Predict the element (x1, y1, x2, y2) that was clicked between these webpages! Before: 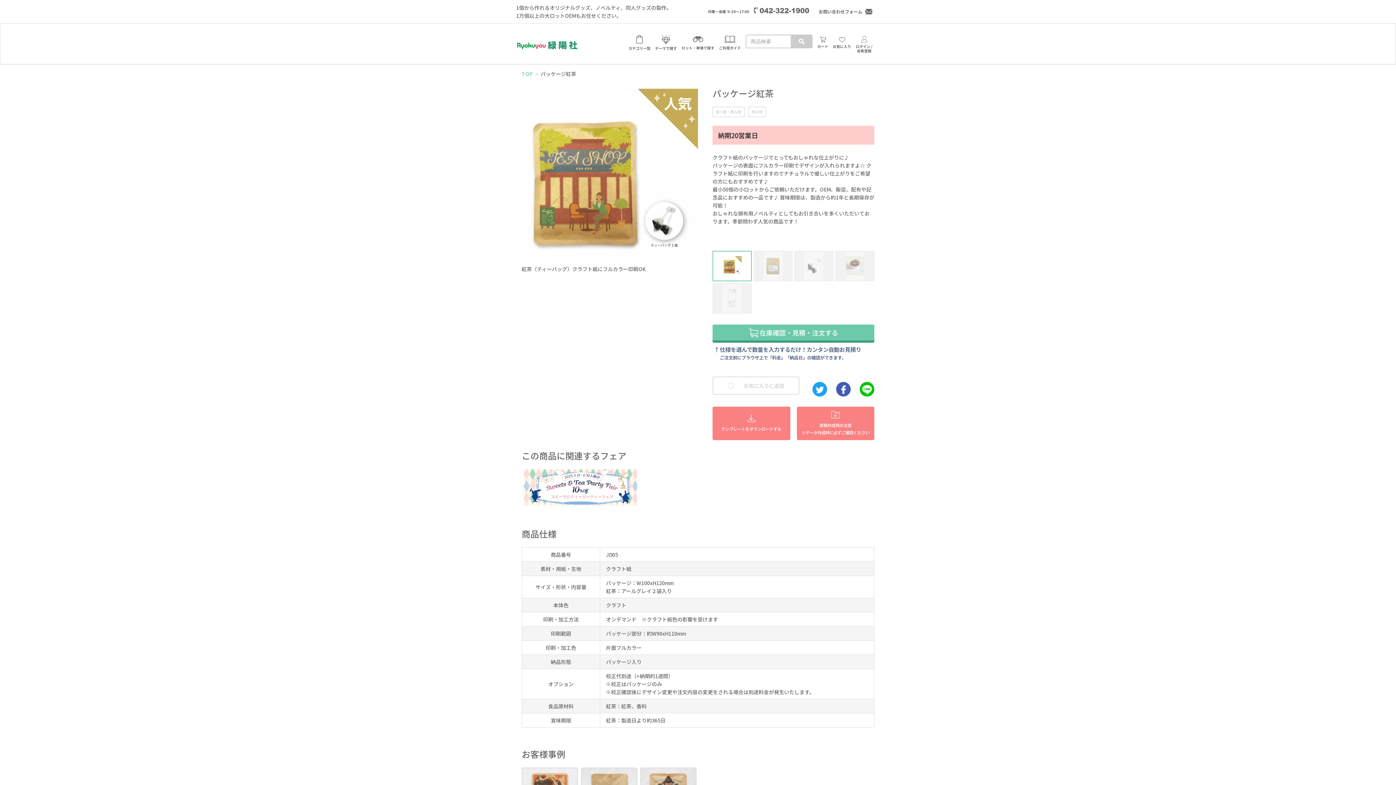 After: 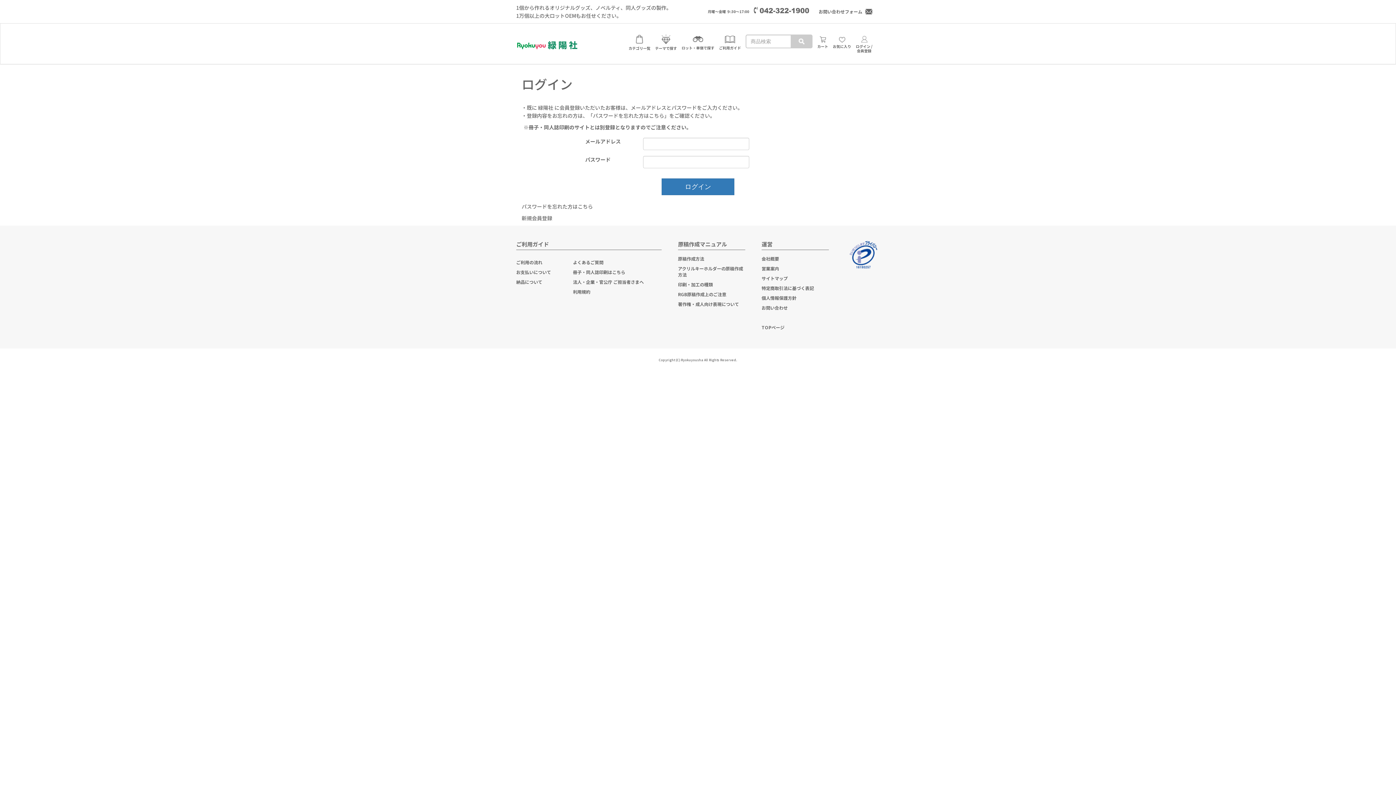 Action: label: ログイン /
会員登録 bbox: (856, 34, 872, 53)